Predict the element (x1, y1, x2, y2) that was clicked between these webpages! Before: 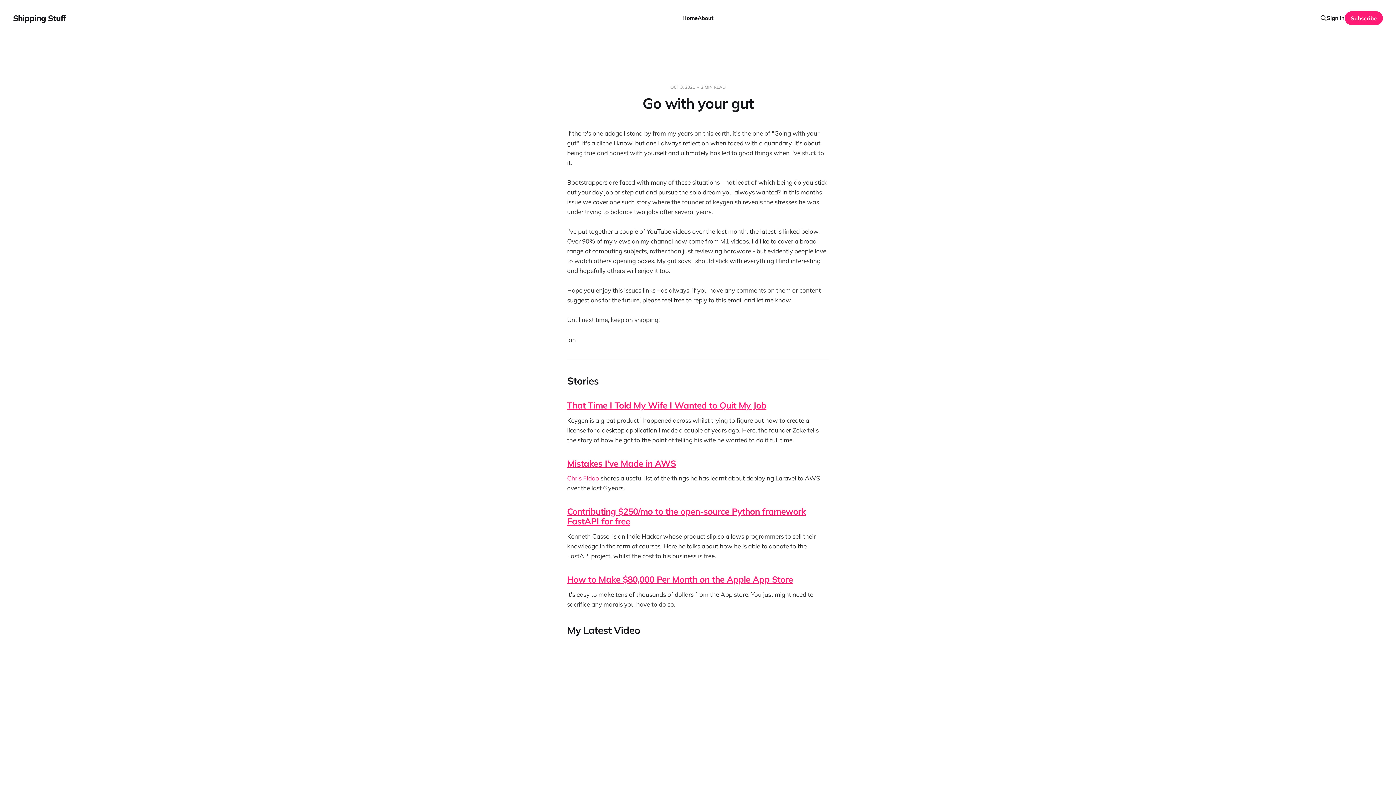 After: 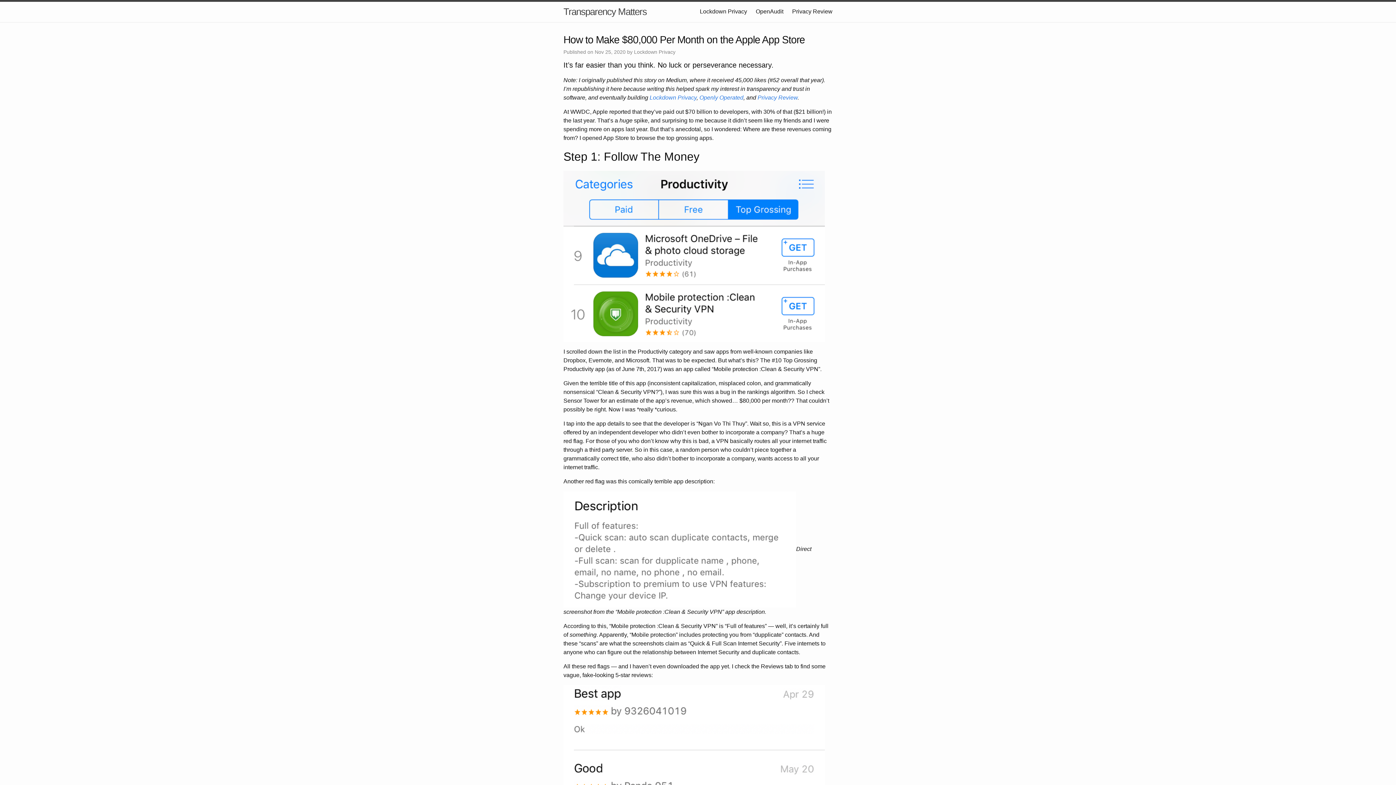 Action: label: How to Make $80,000 Per Month on the Apple App Store bbox: (567, 574, 793, 585)